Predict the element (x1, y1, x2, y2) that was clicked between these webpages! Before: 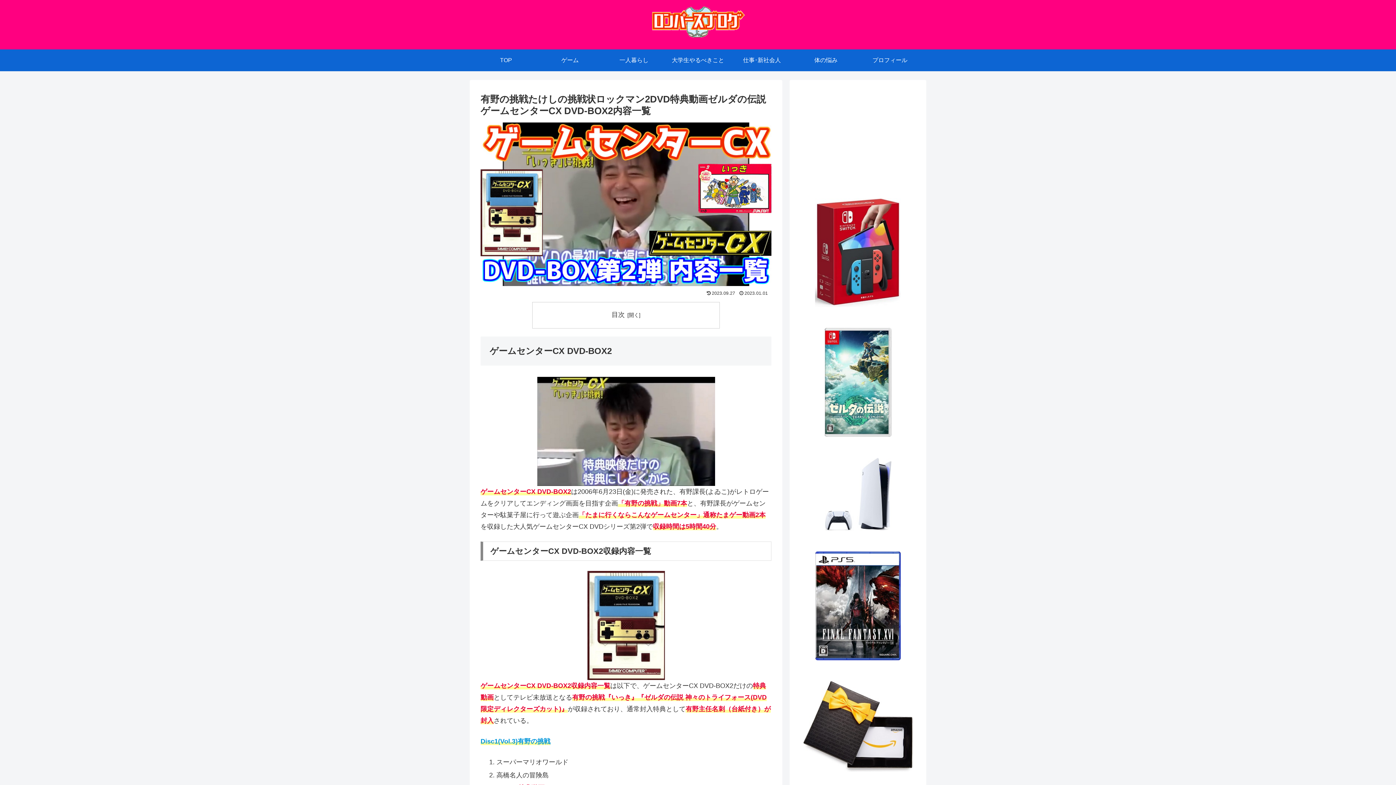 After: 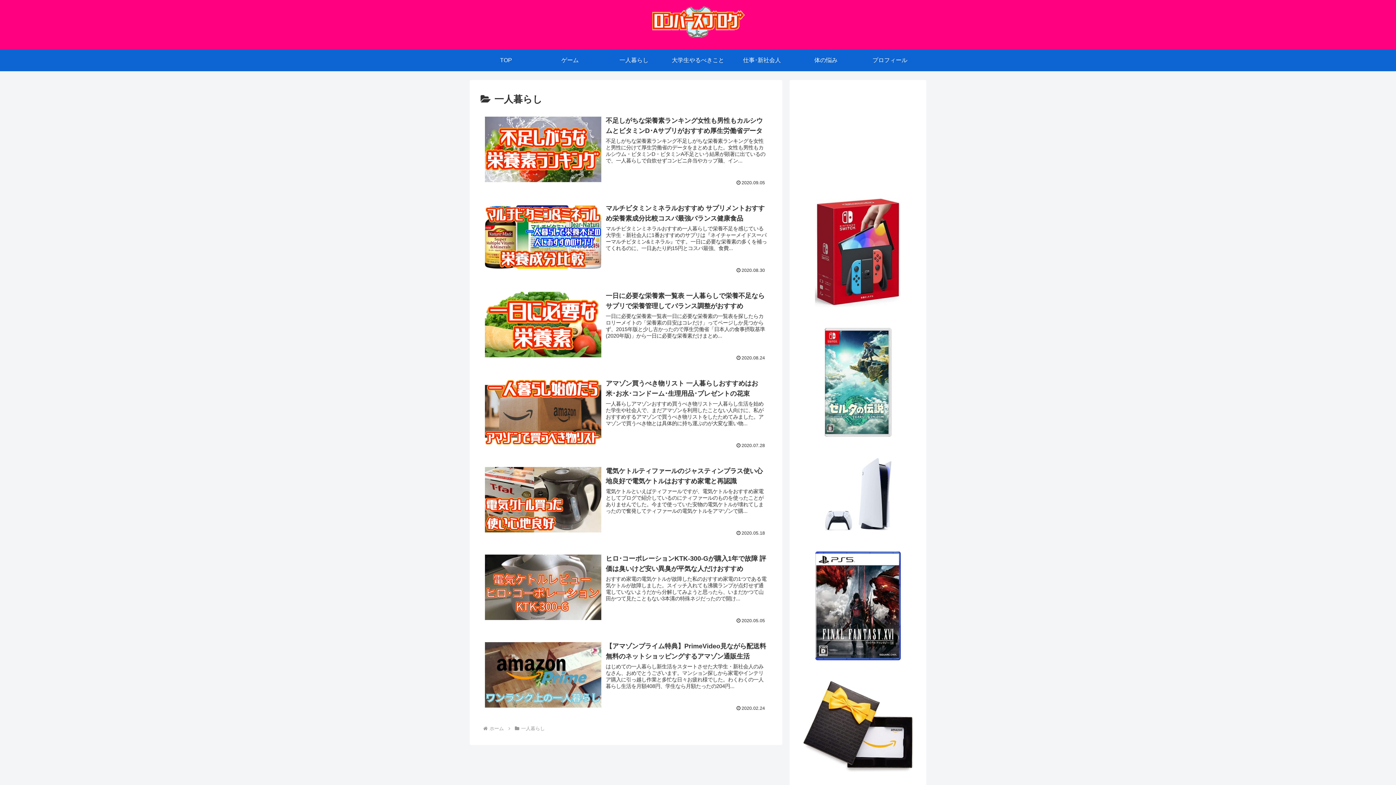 Action: bbox: (602, 49, 666, 71) label: 一人暮らし